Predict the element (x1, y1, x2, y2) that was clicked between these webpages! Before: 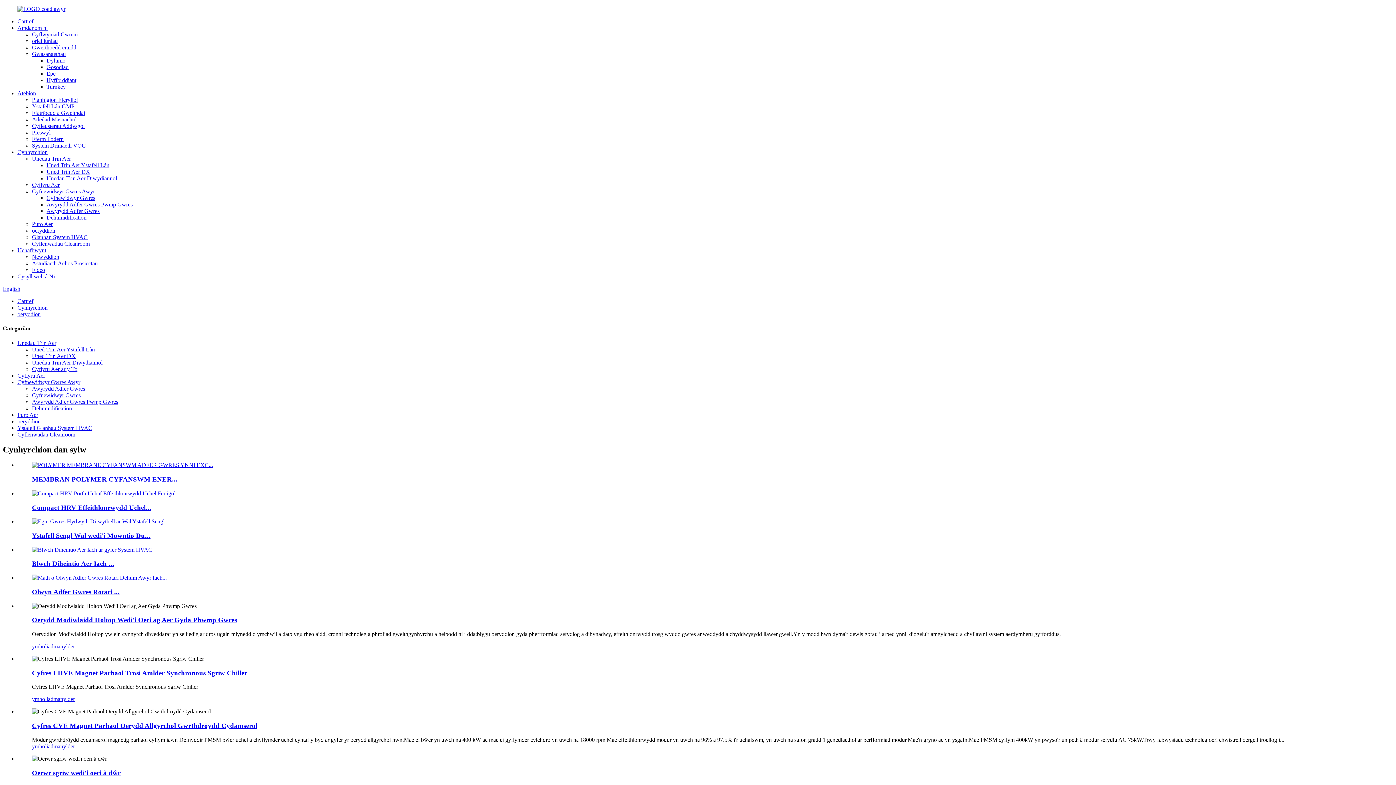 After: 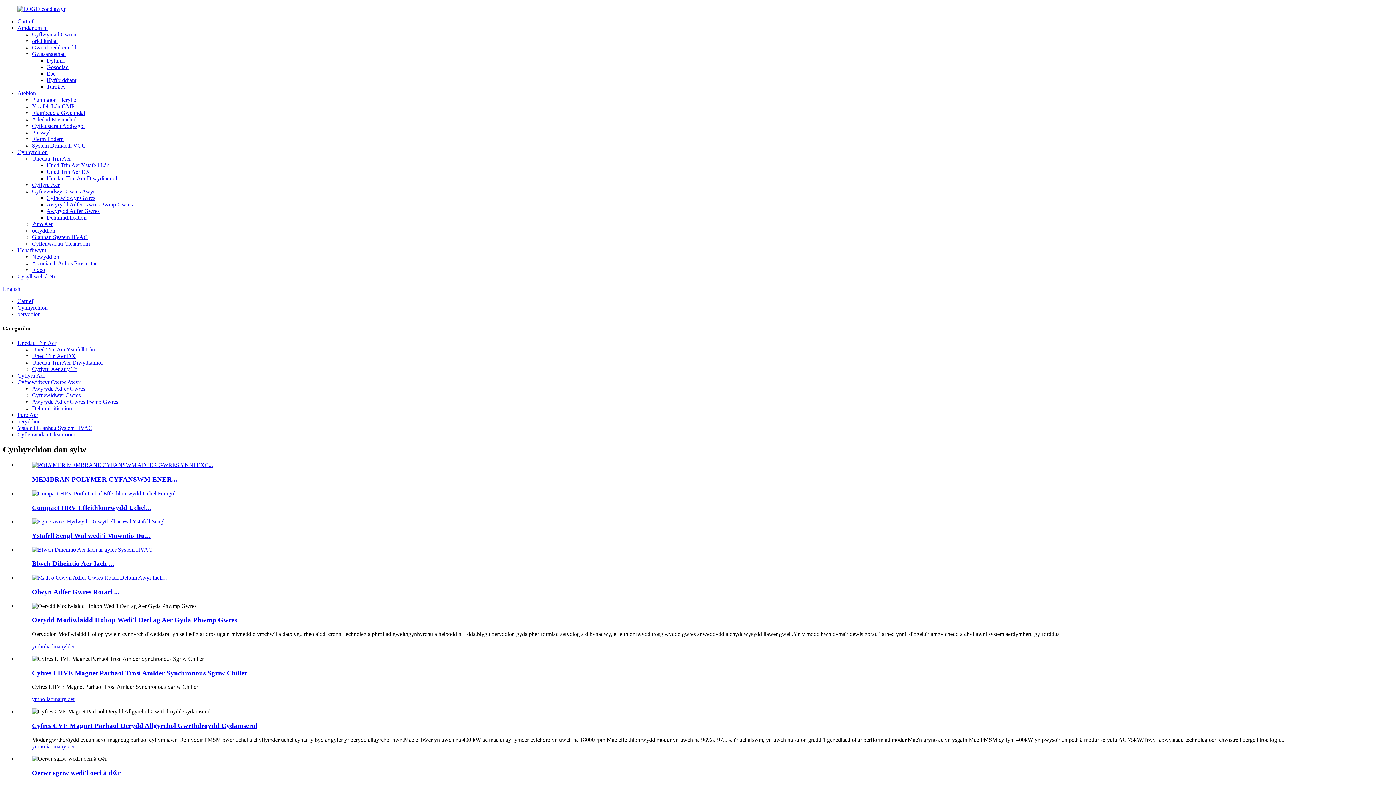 Action: bbox: (32, 643, 53, 649) label: ymholiad